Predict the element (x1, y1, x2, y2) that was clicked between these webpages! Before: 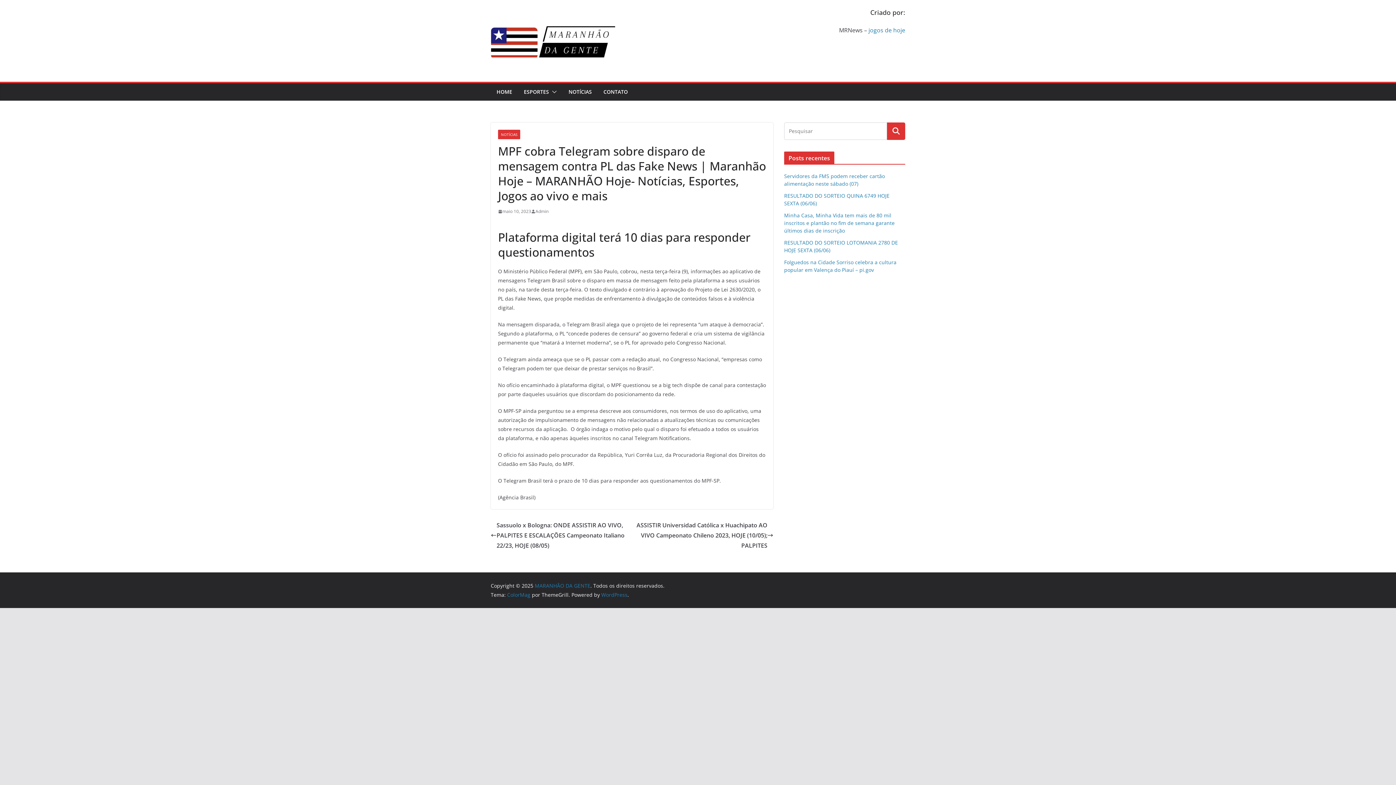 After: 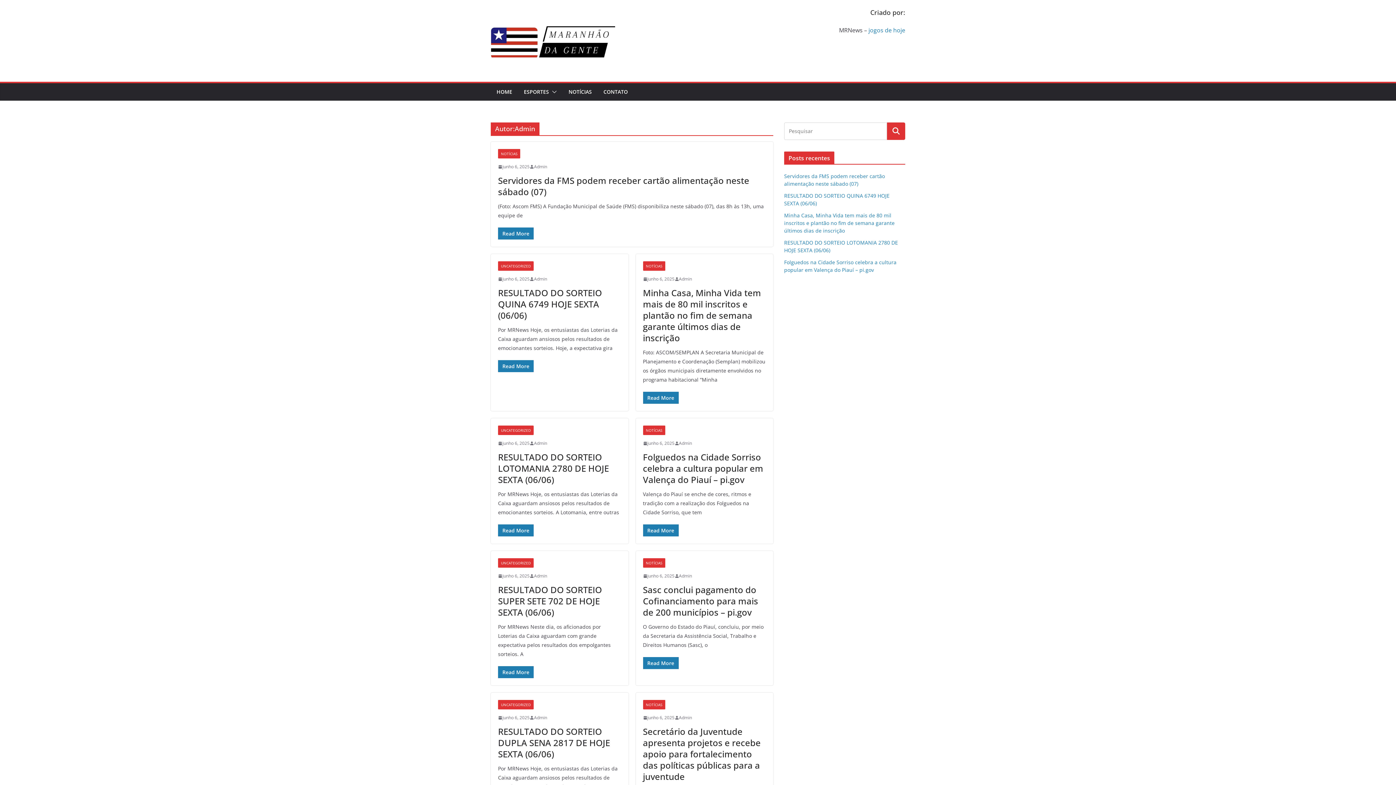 Action: label: Admin bbox: (535, 207, 548, 215)